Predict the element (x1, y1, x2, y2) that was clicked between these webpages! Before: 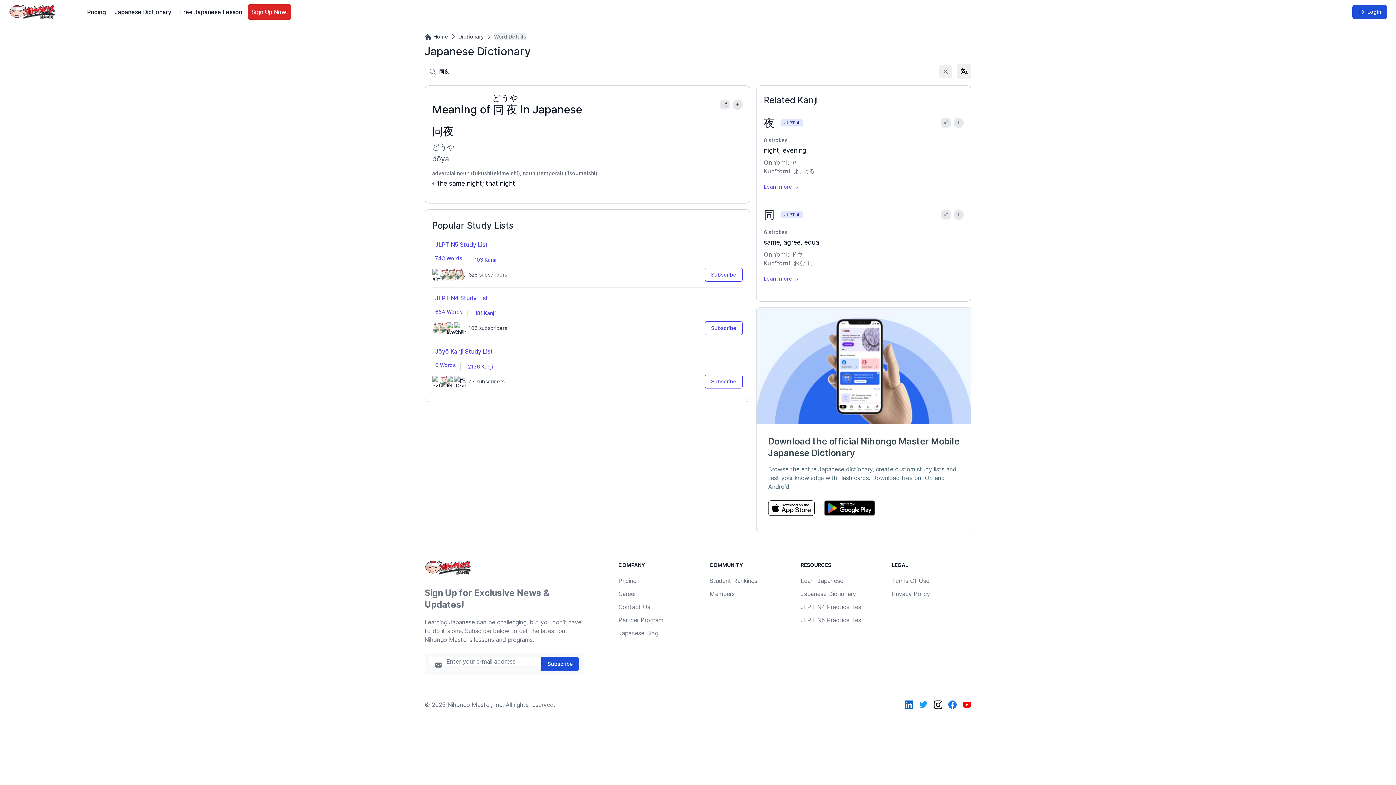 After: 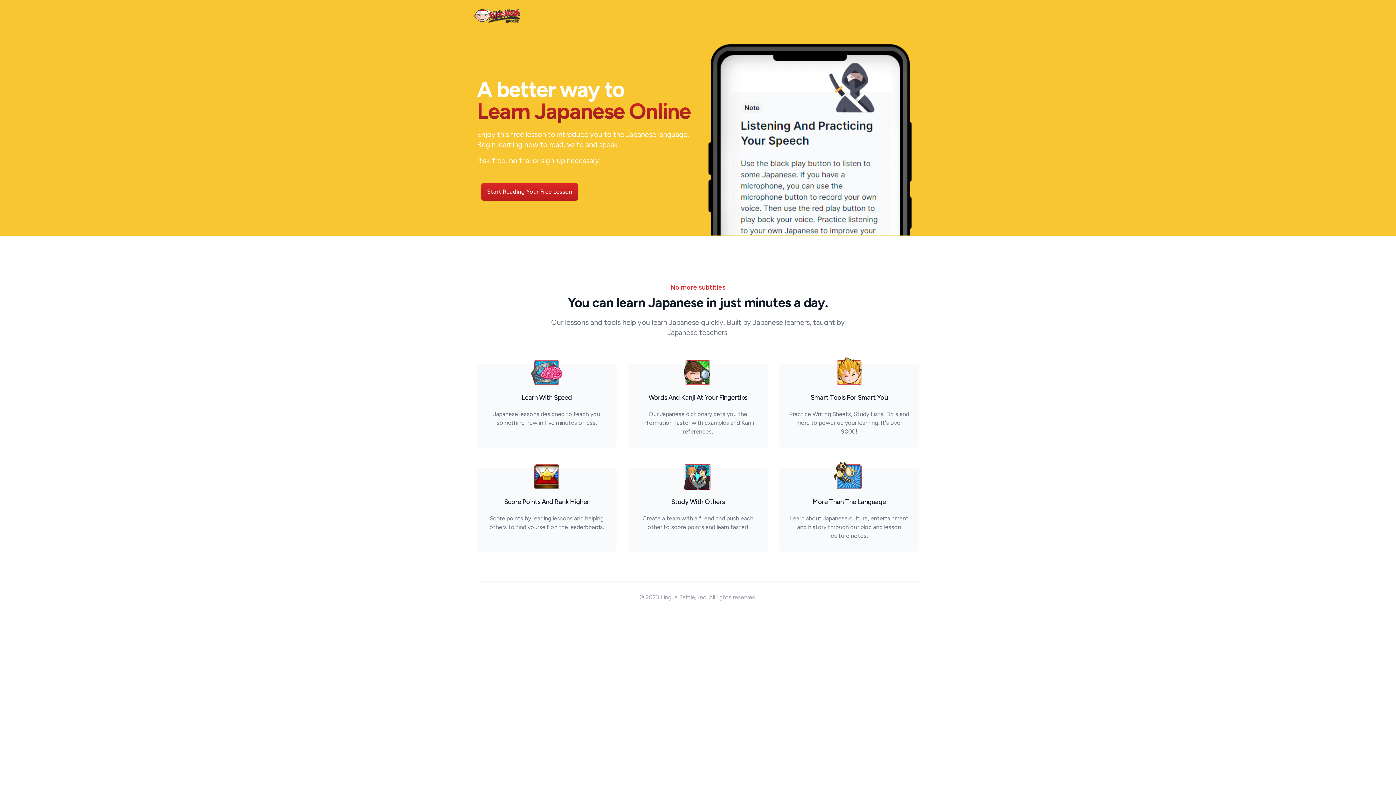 Action: bbox: (177, 4, 245, 19) label: Free Japanese Lesson